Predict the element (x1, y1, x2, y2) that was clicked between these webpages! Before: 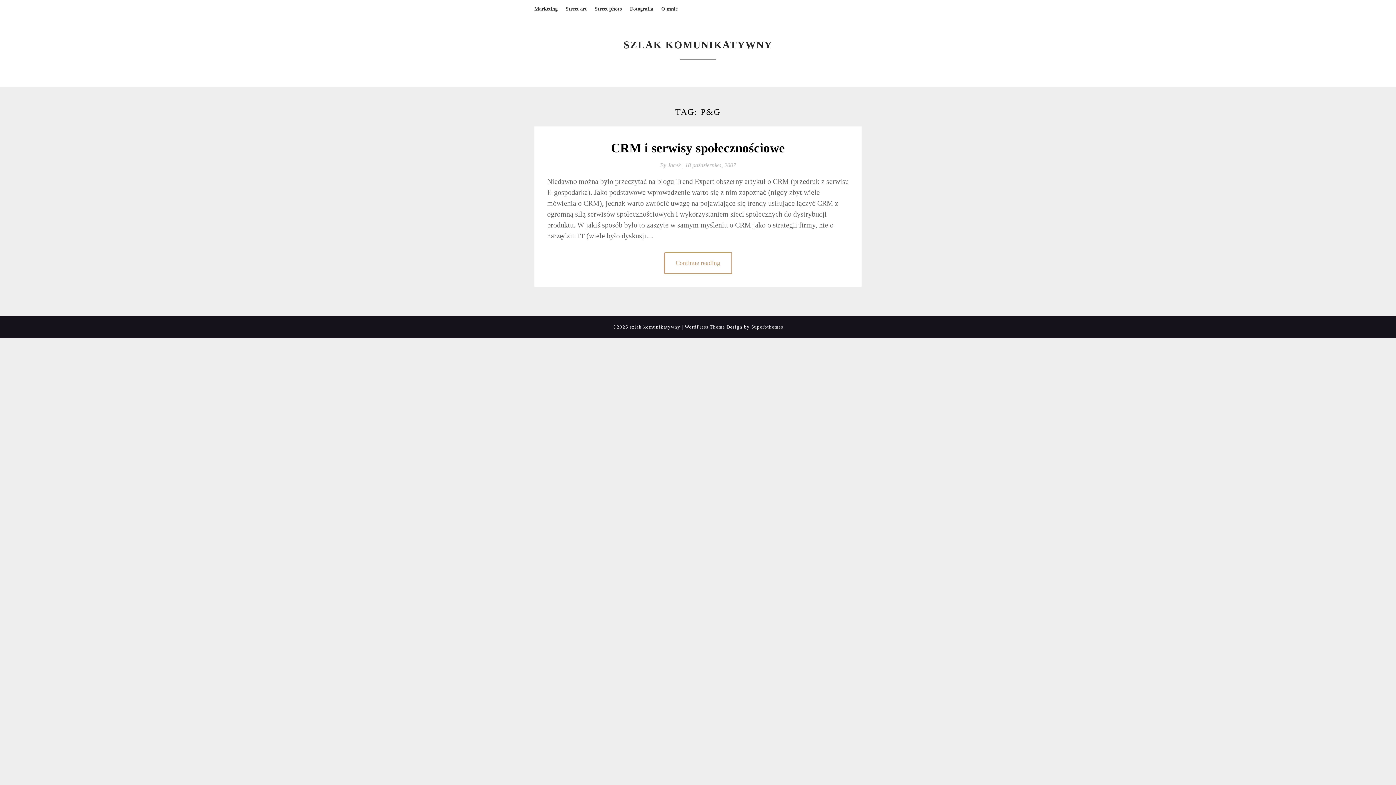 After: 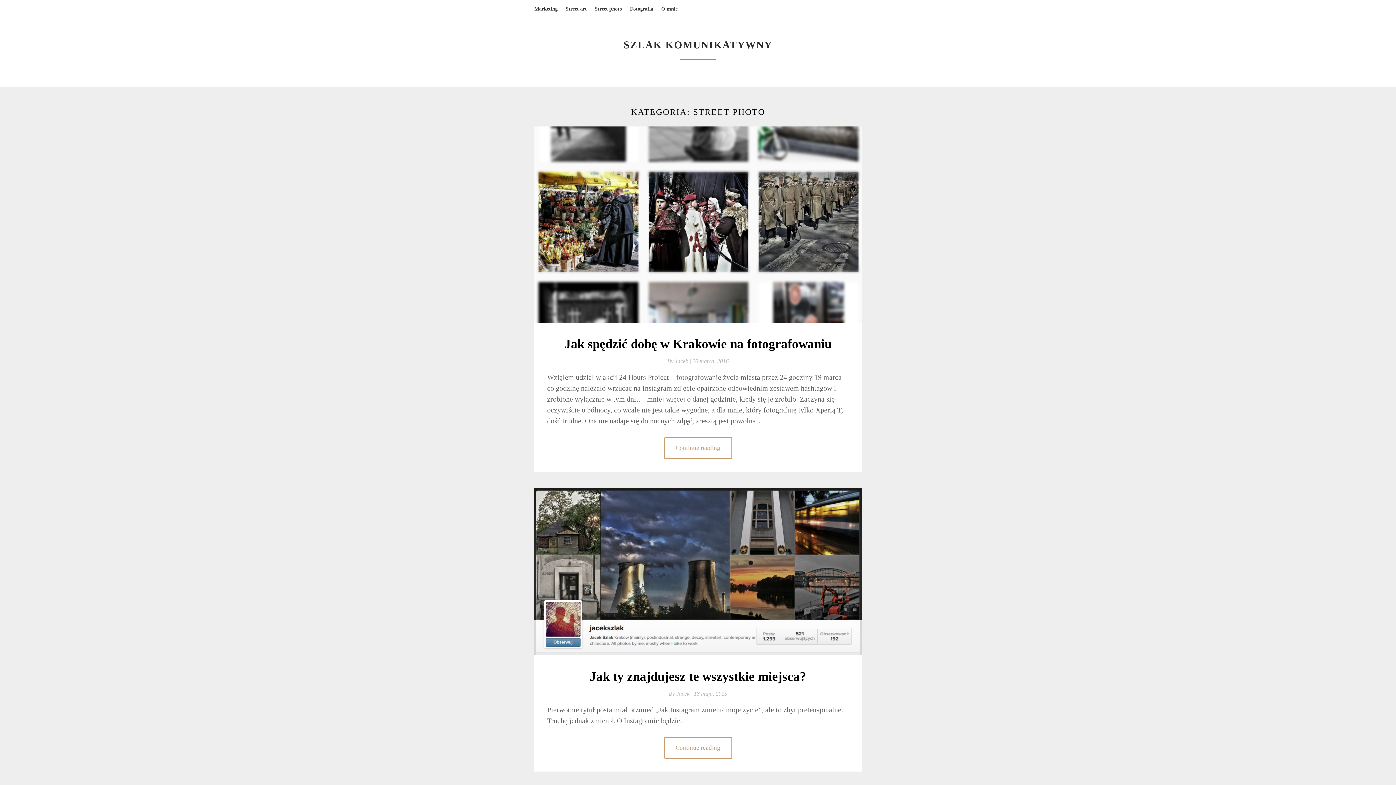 Action: bbox: (594, 0, 622, 18) label: Street photo